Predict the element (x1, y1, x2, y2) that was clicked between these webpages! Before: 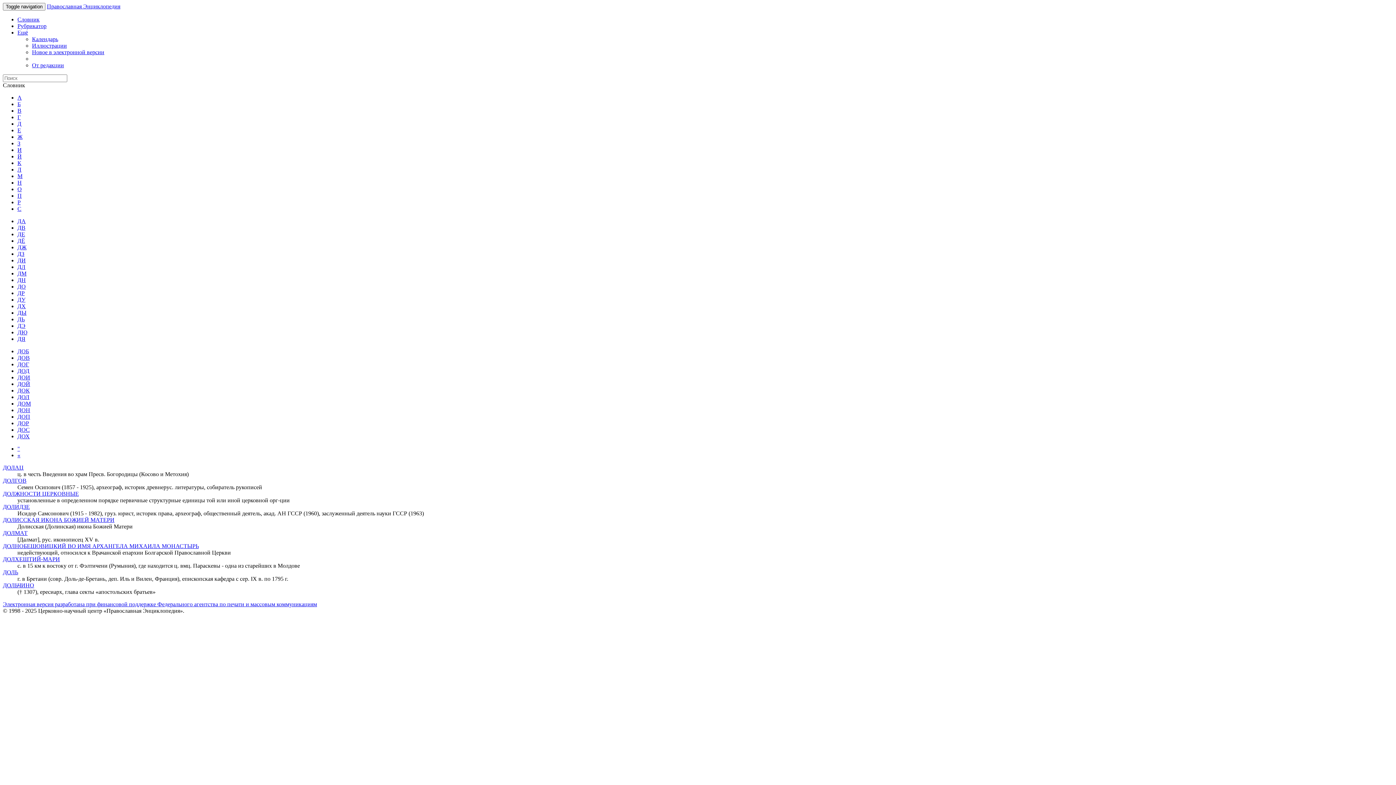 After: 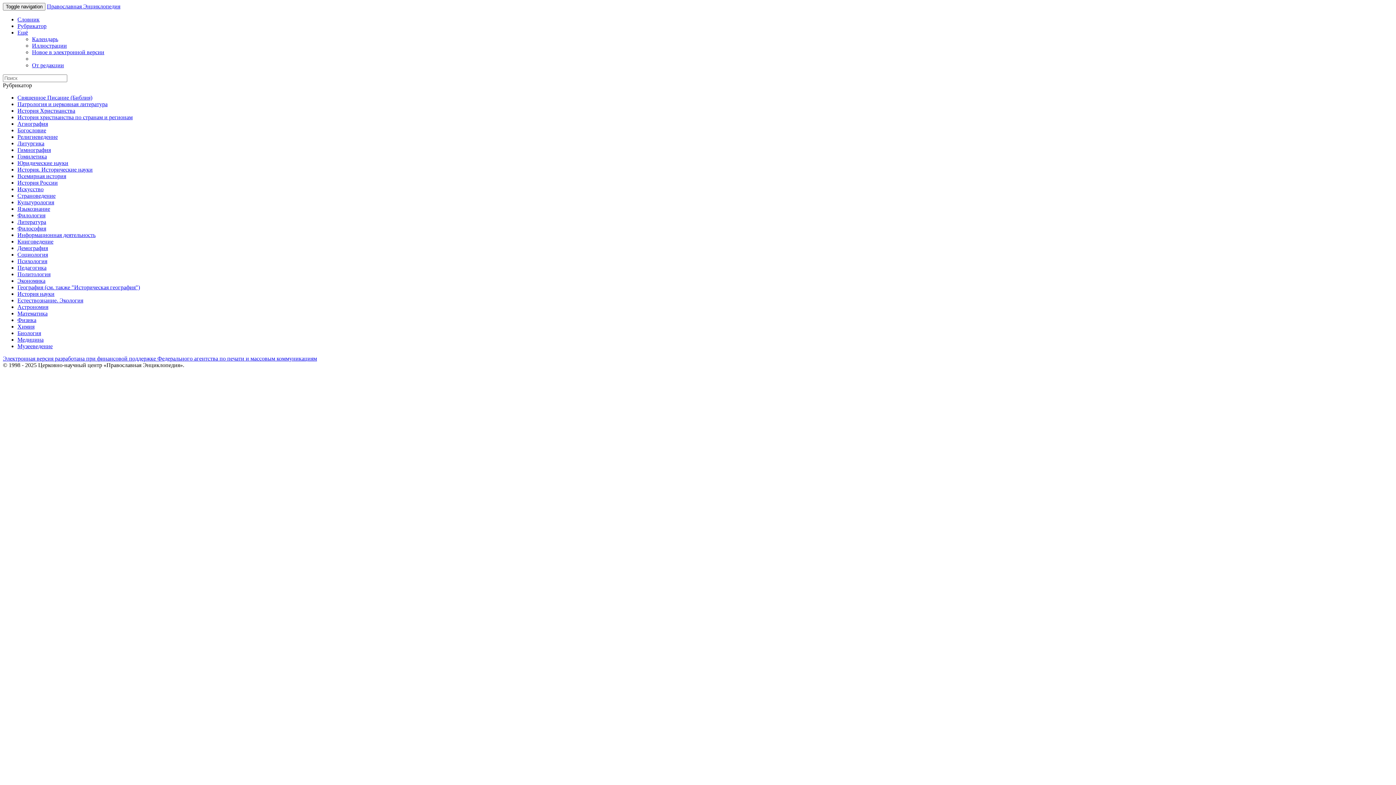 Action: label: Рубрикатор bbox: (17, 22, 46, 29)